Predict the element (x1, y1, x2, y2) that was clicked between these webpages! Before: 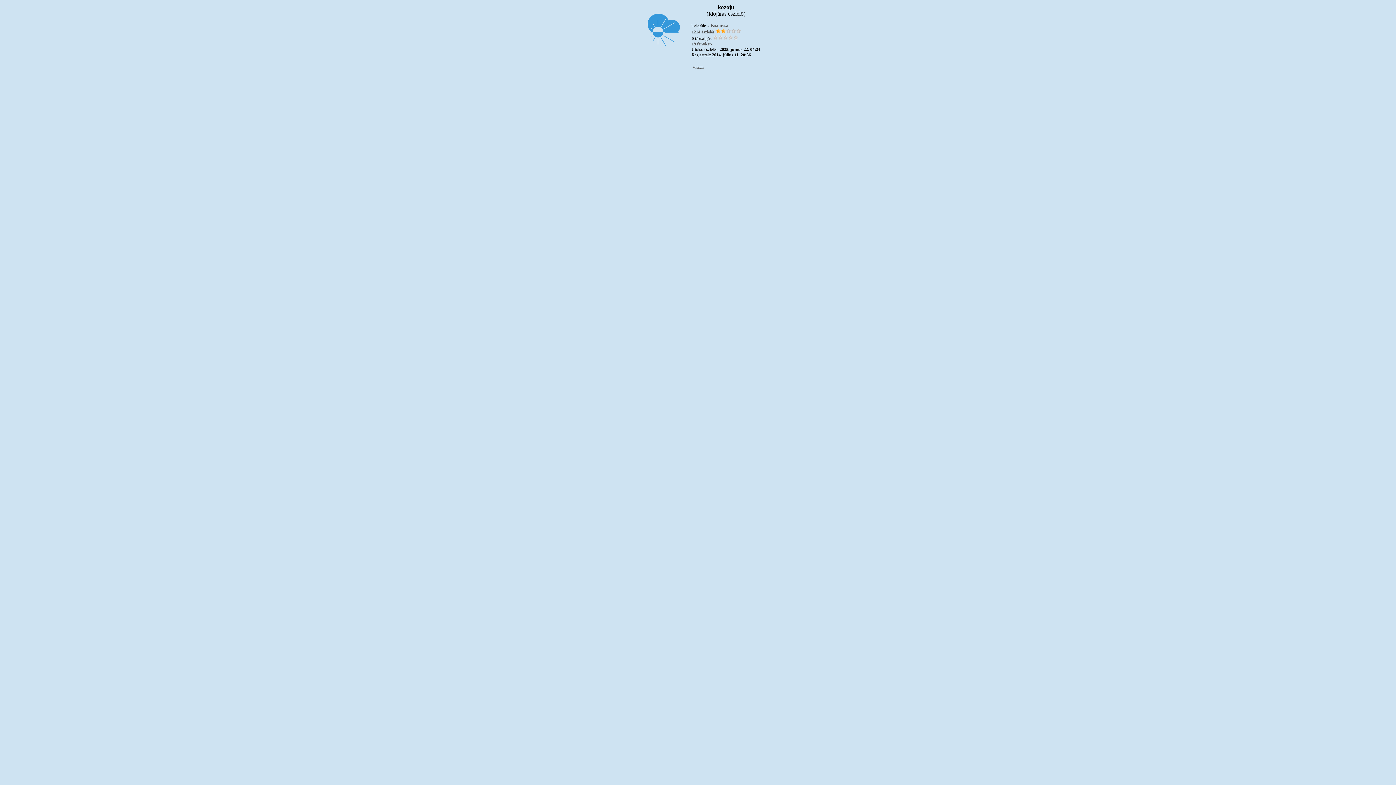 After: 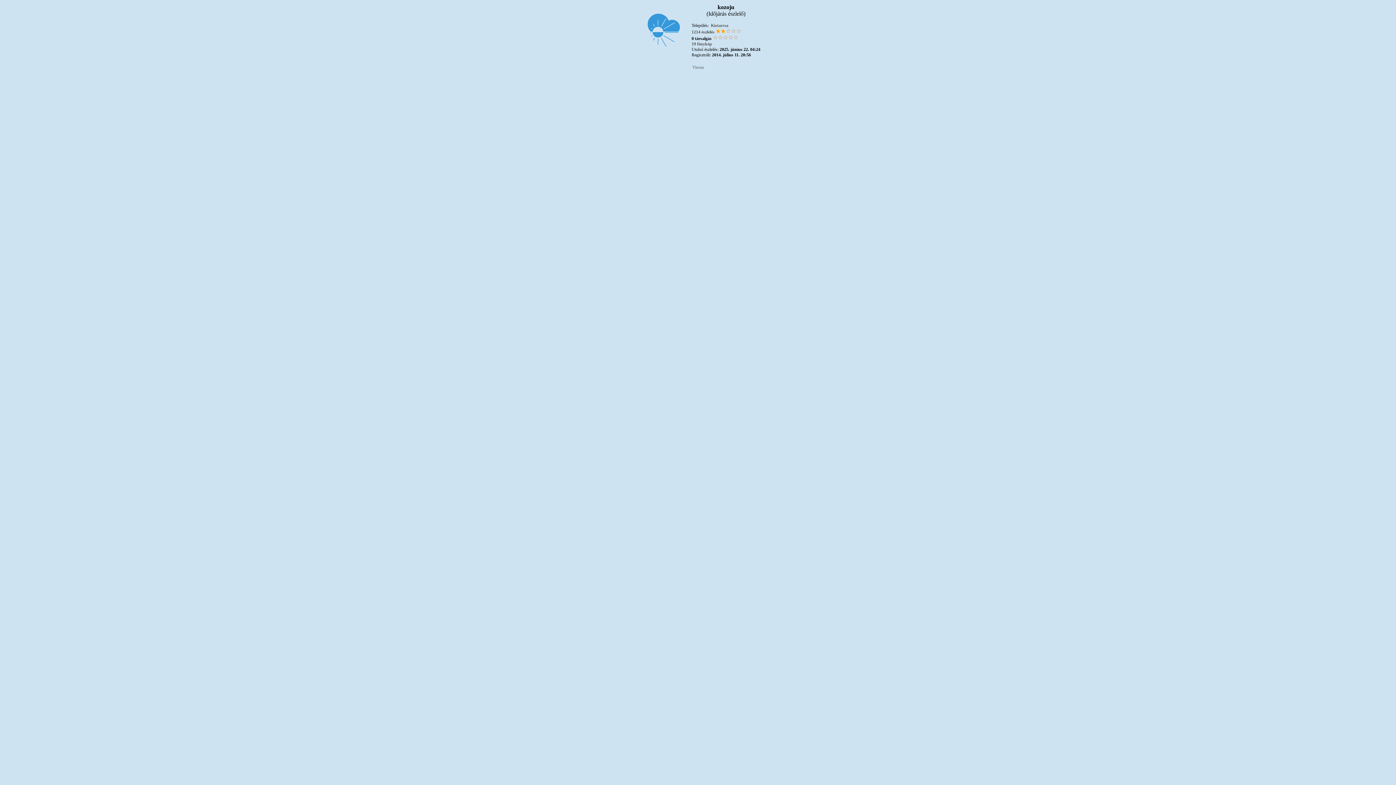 Action: label: 1214 észlelés bbox: (691, 29, 714, 34)